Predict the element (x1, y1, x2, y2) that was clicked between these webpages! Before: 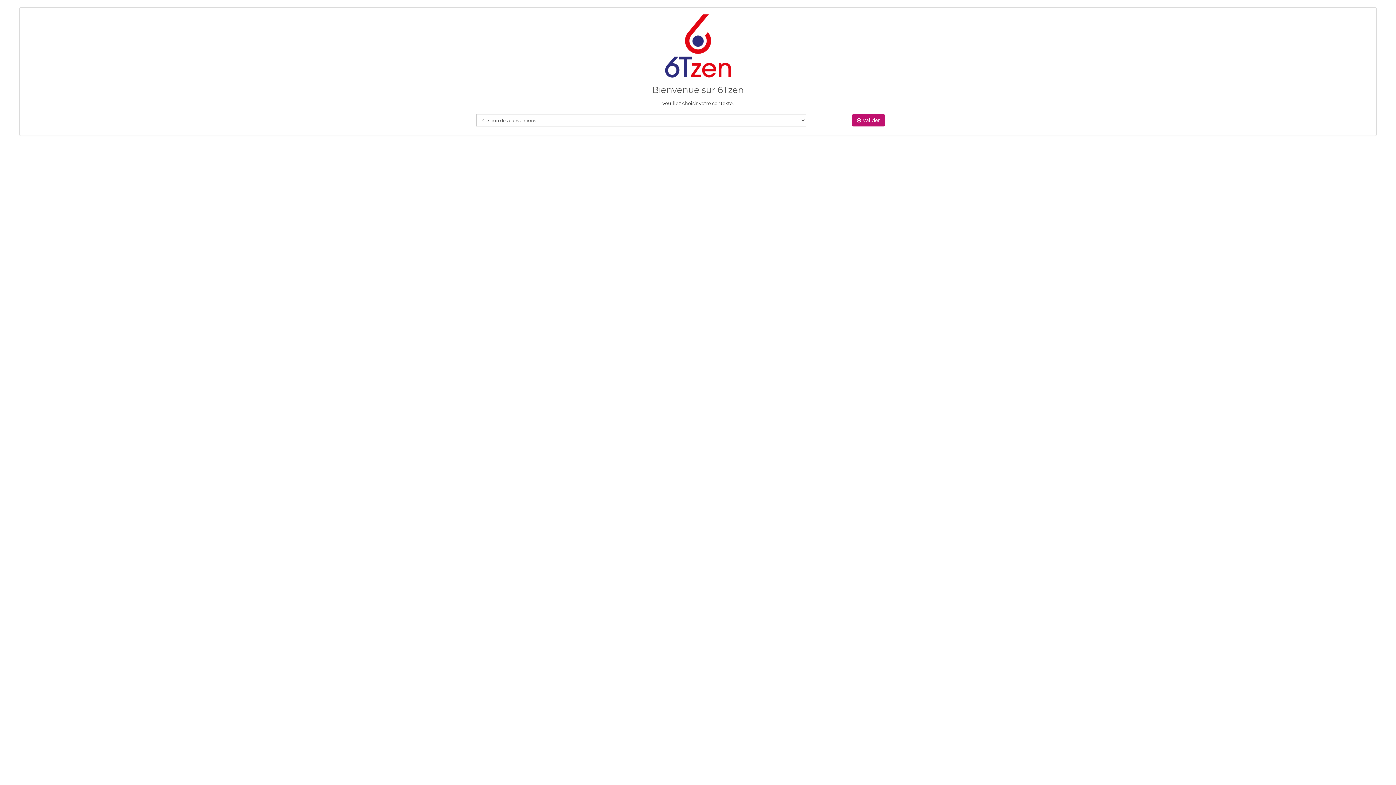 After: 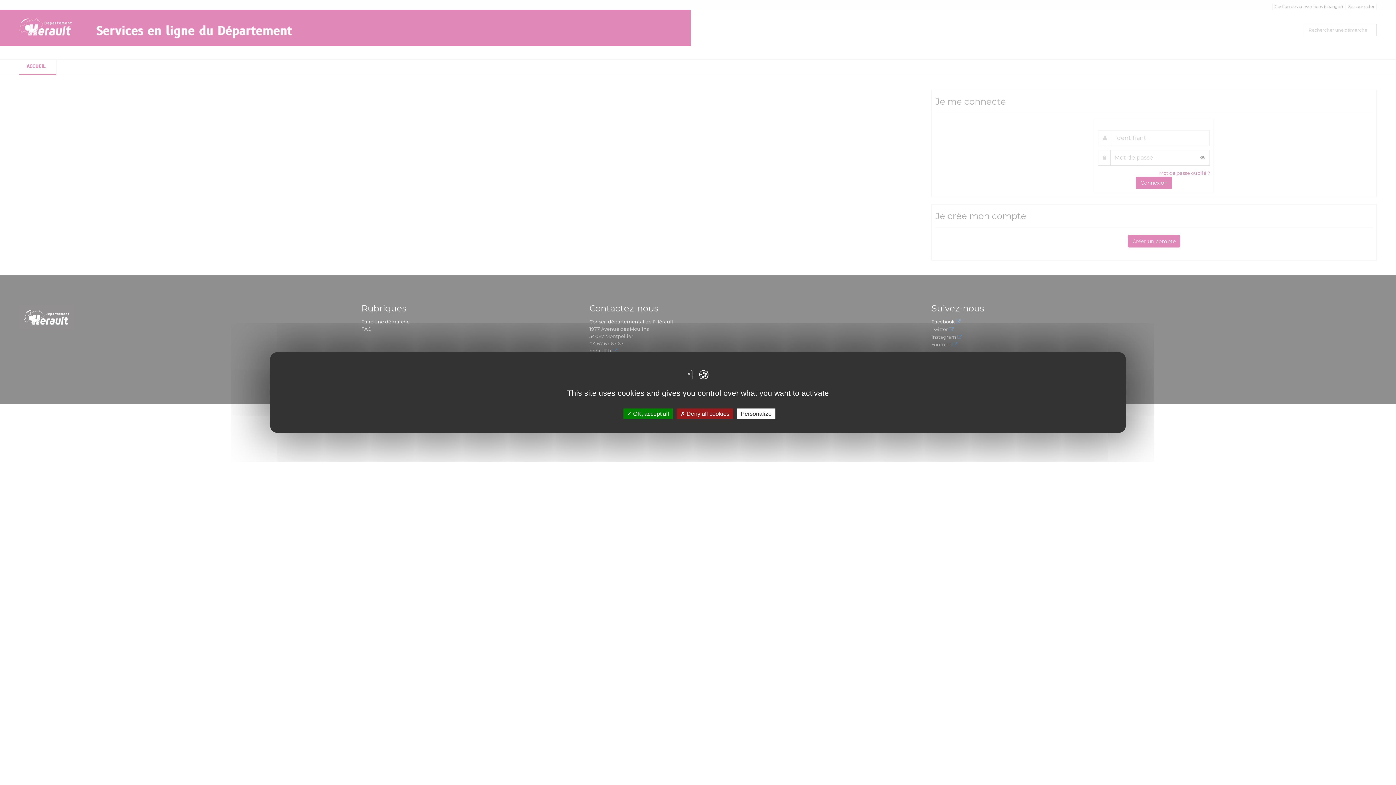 Action: bbox: (852, 114, 885, 126) label:  Valider